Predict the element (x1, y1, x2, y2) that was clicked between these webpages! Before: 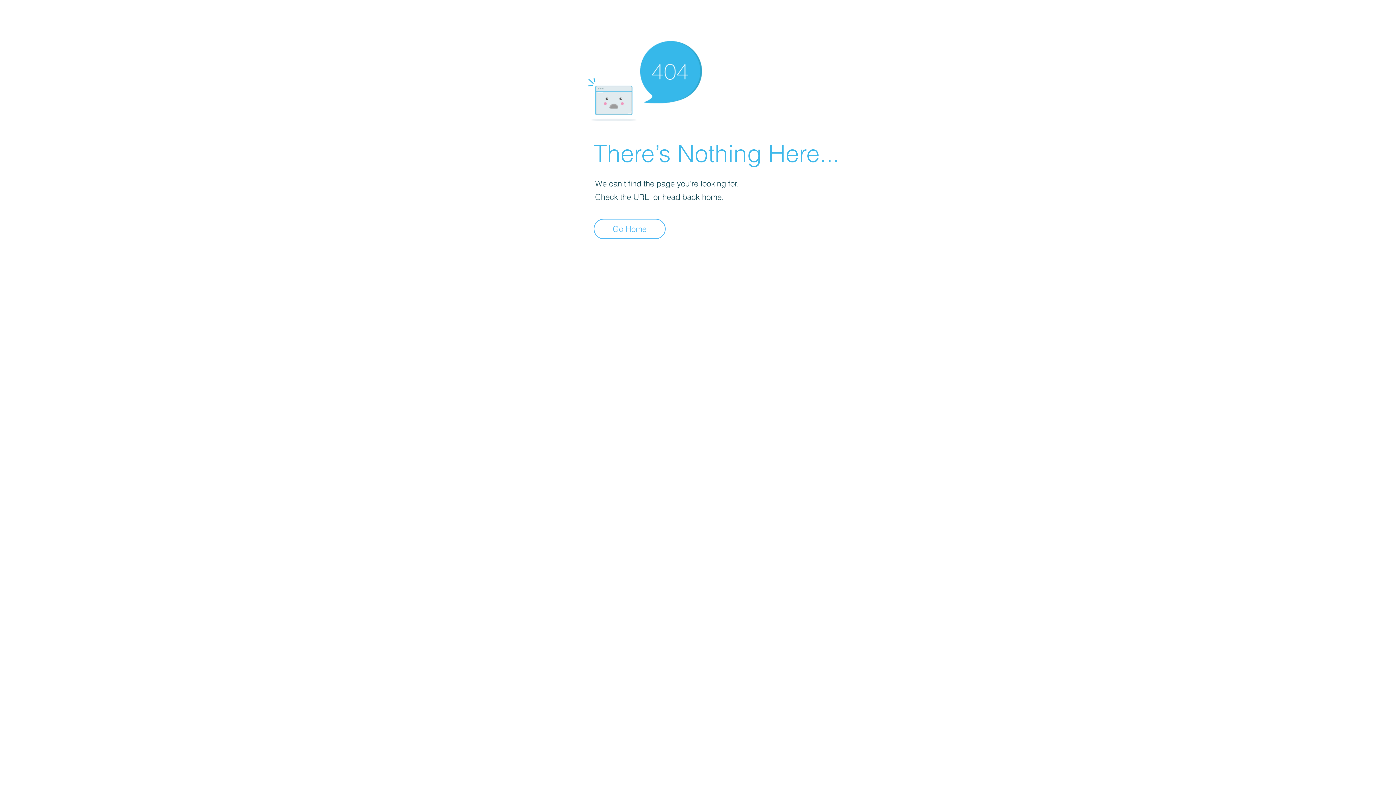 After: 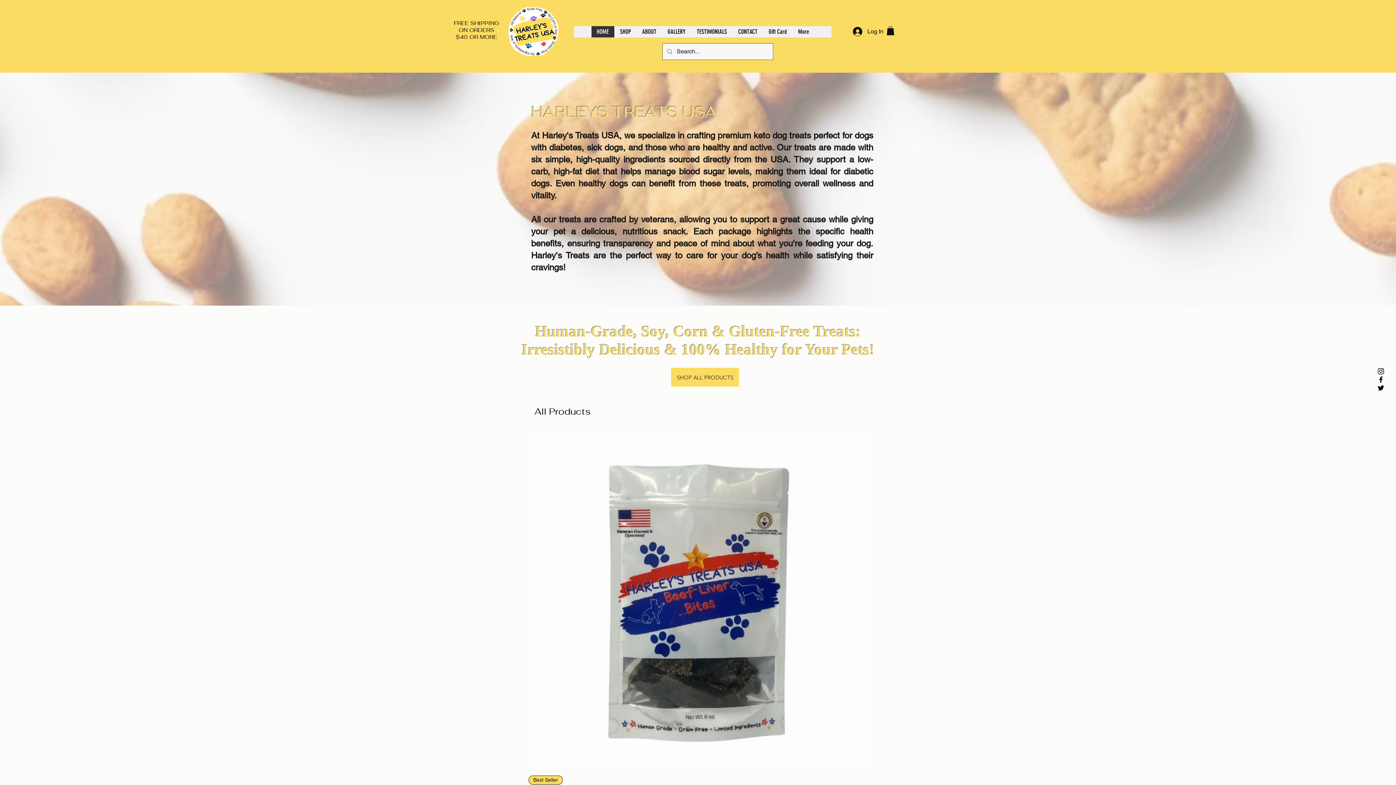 Action: label: Go Home bbox: (593, 218, 665, 239)